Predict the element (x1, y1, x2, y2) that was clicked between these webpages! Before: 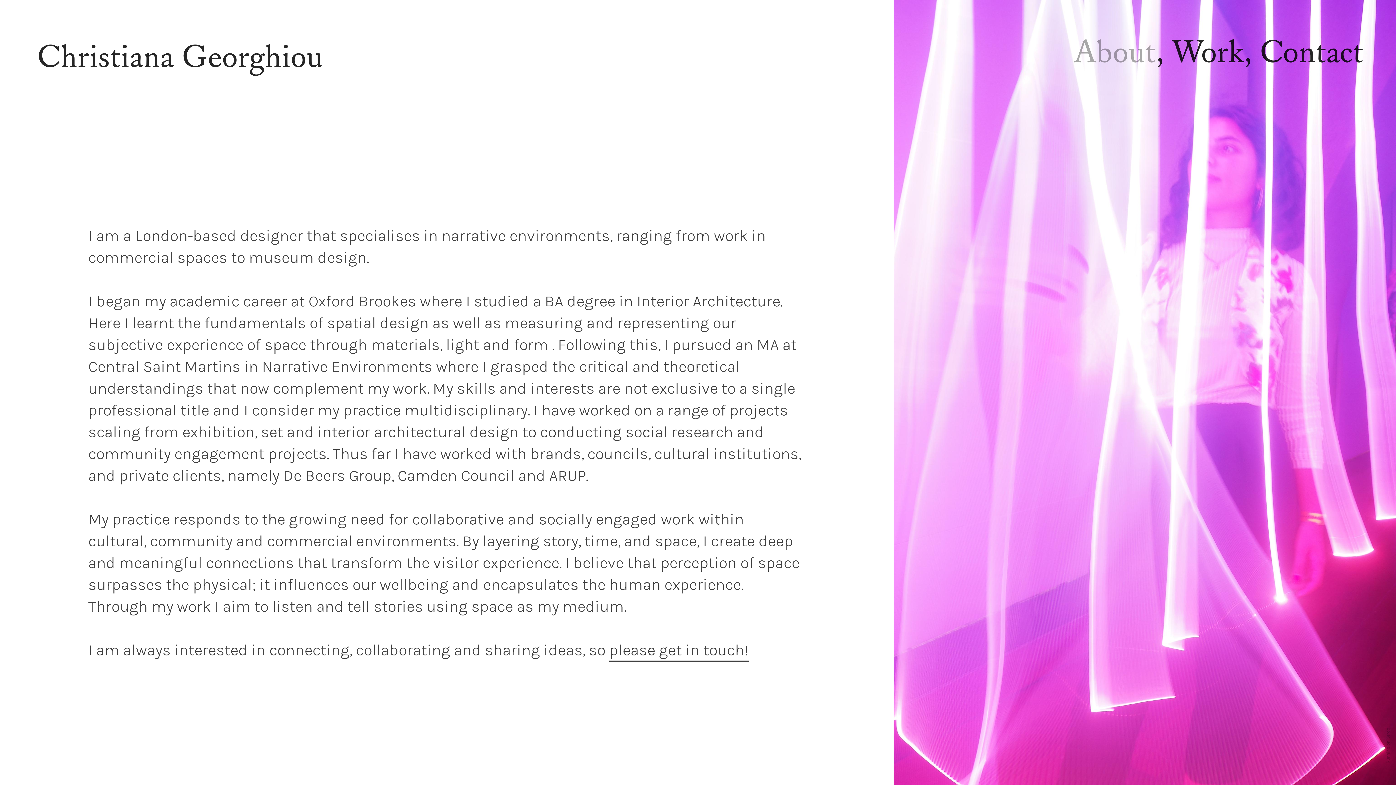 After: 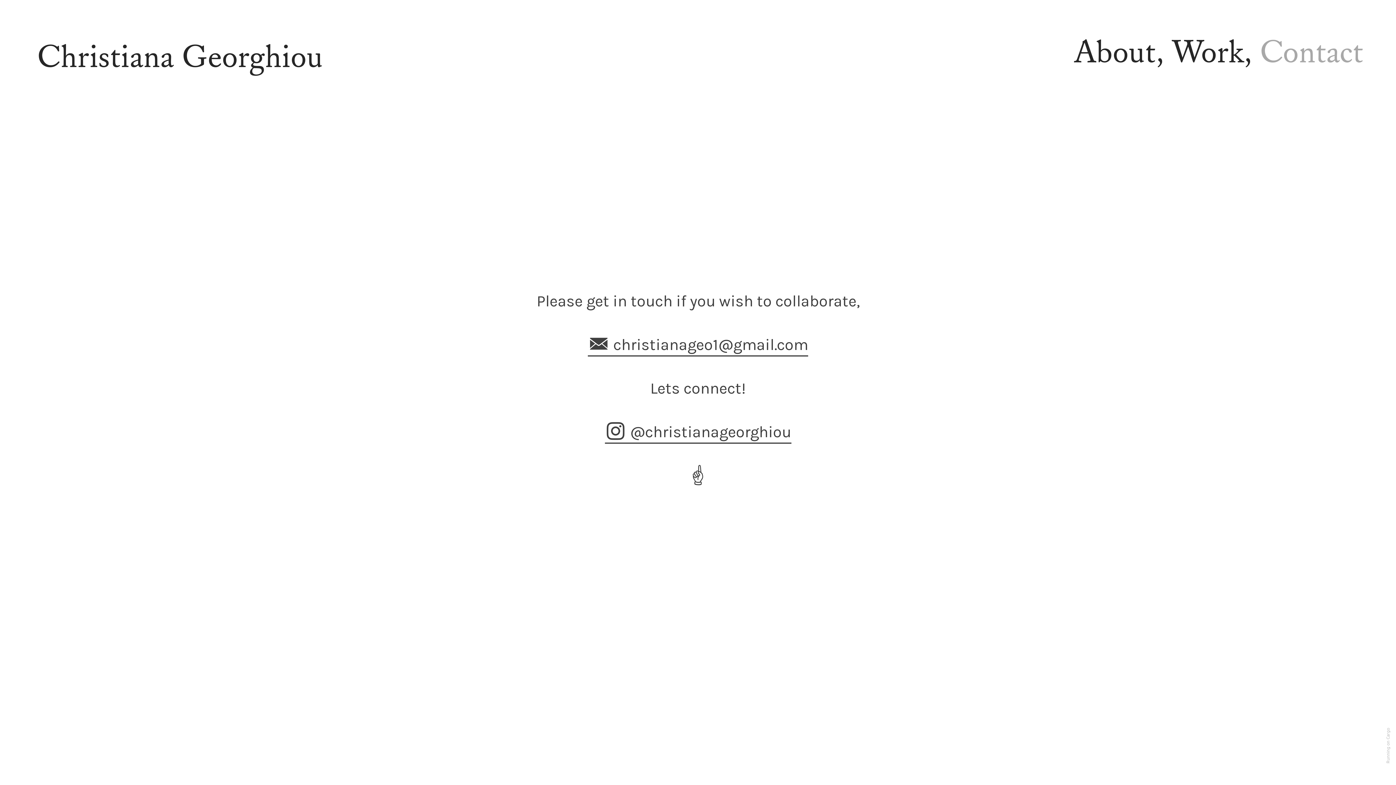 Action: label: Contact bbox: (1260, 32, 1363, 76)